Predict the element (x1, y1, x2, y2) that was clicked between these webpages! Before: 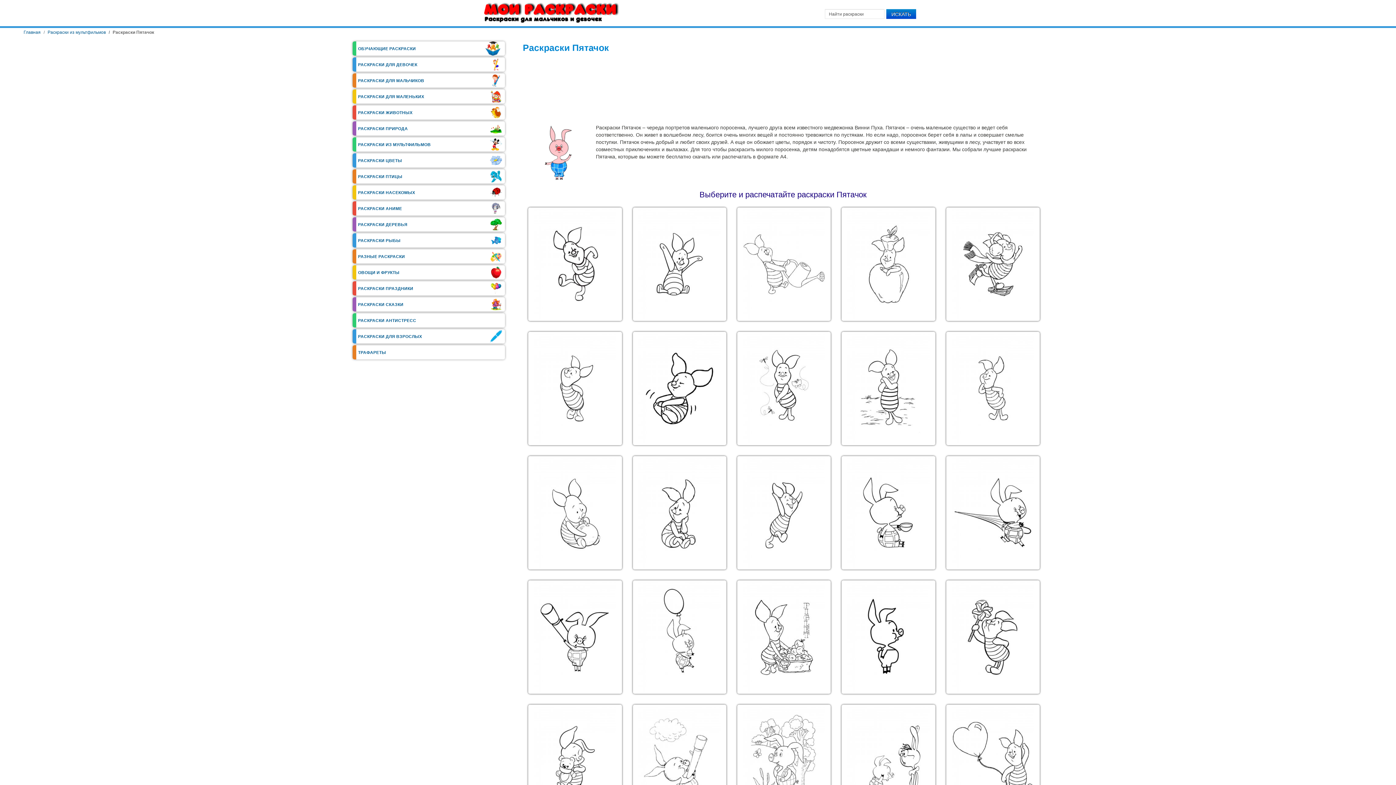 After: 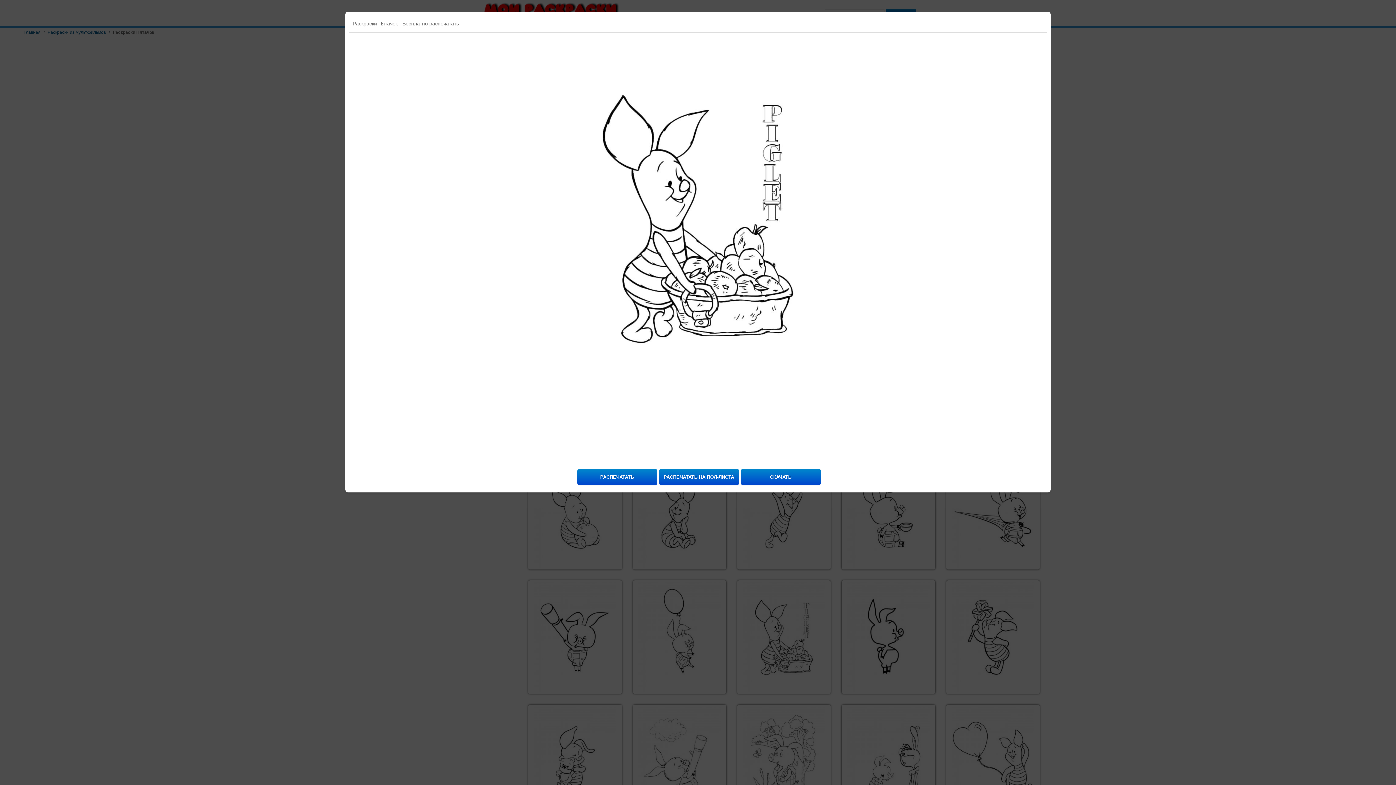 Action: bbox: (737, 580, 830, 694)